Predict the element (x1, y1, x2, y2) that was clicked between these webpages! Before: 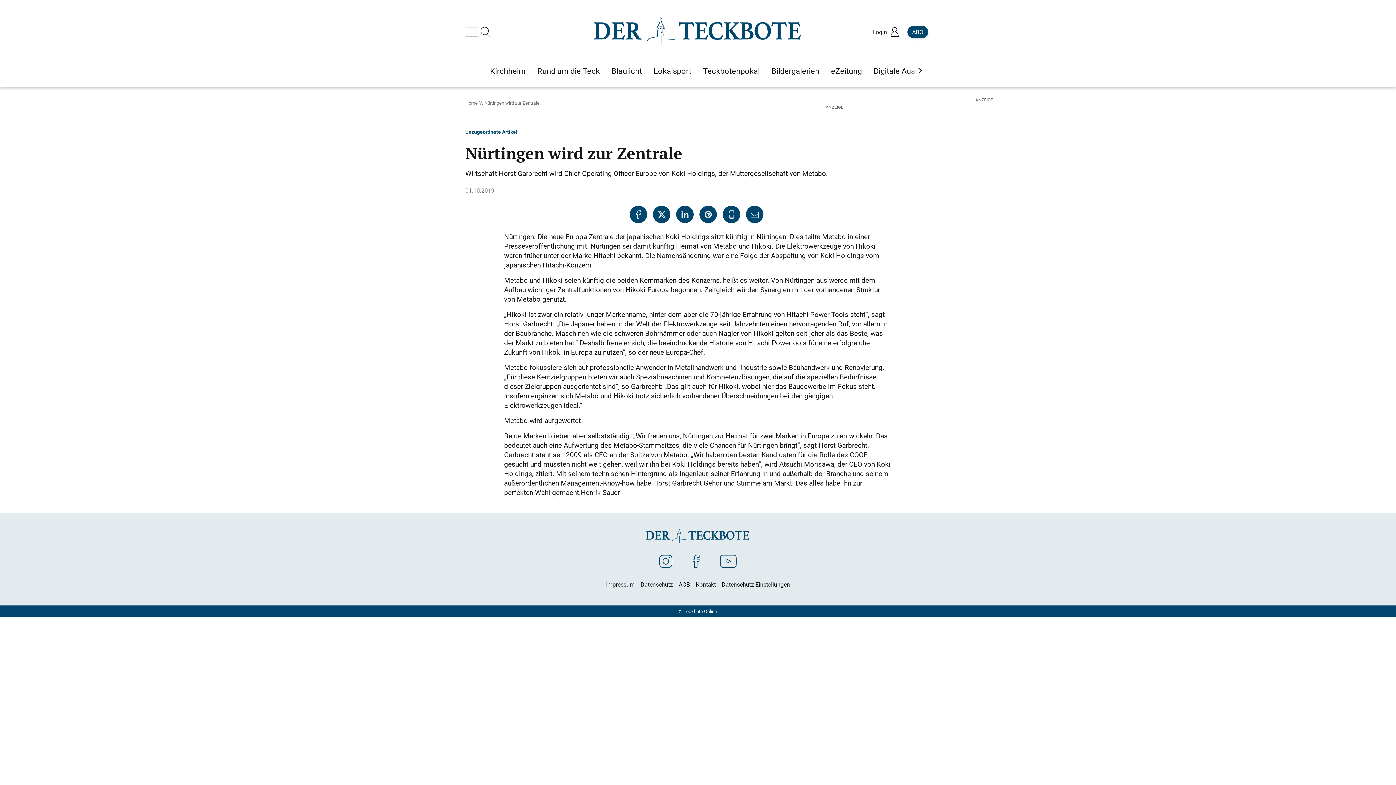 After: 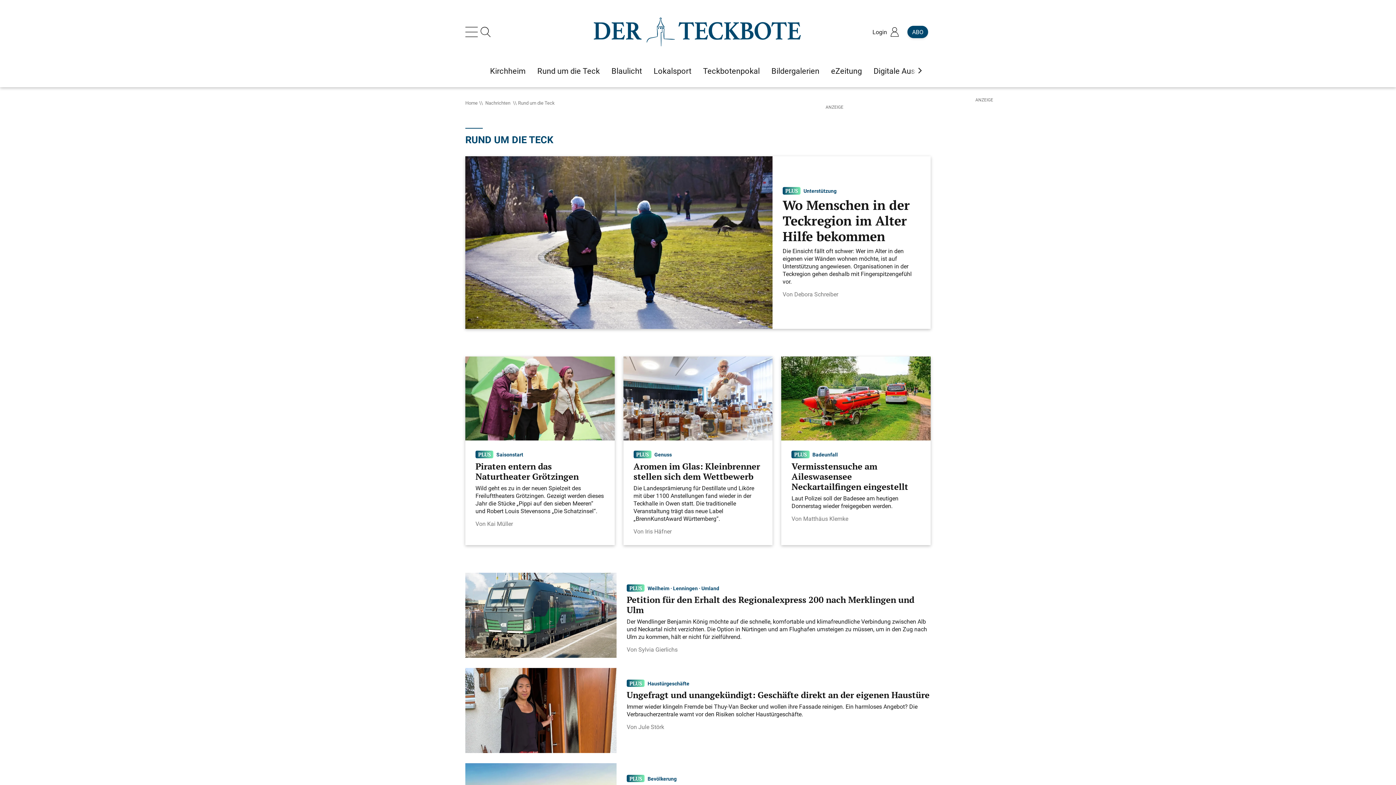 Action: label: Rund um die Teck bbox: (537, 65, 600, 76)